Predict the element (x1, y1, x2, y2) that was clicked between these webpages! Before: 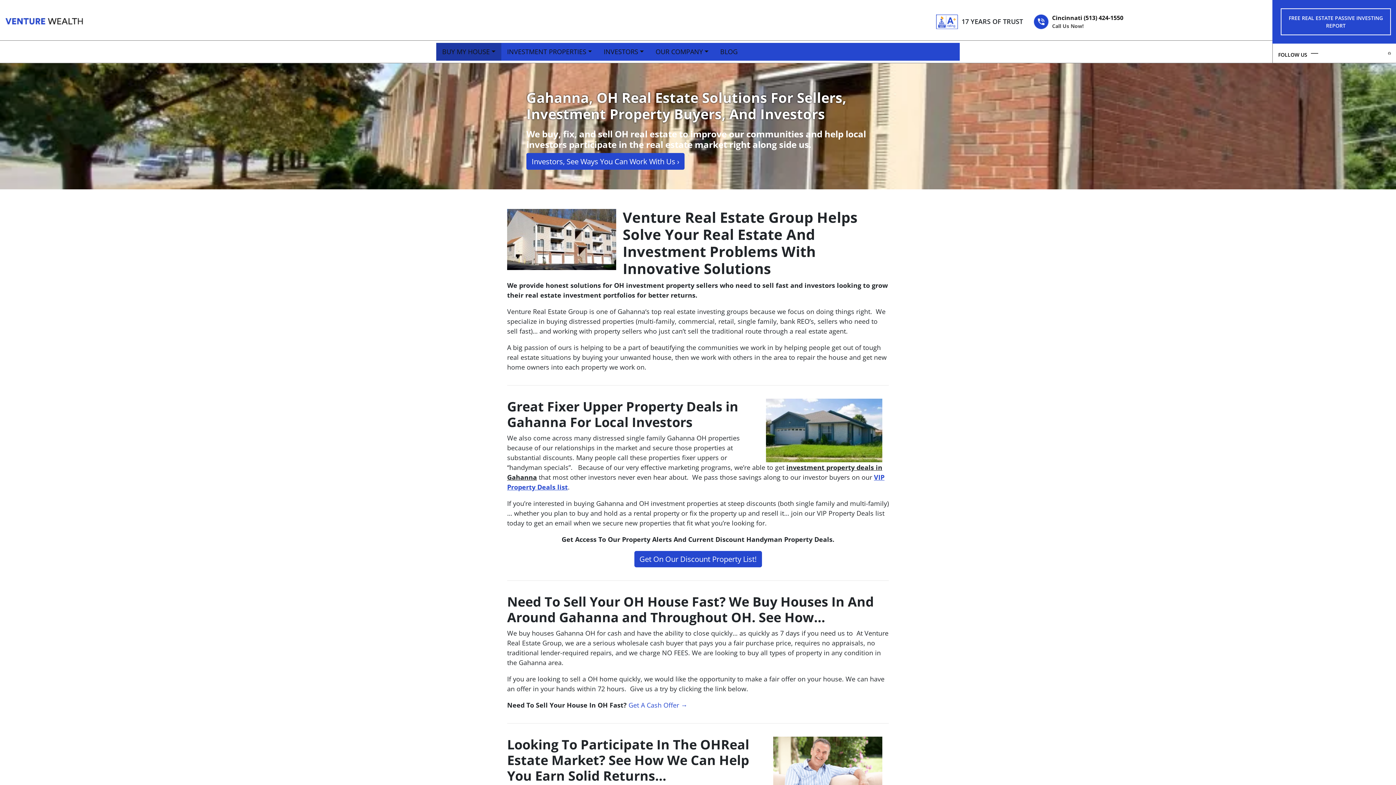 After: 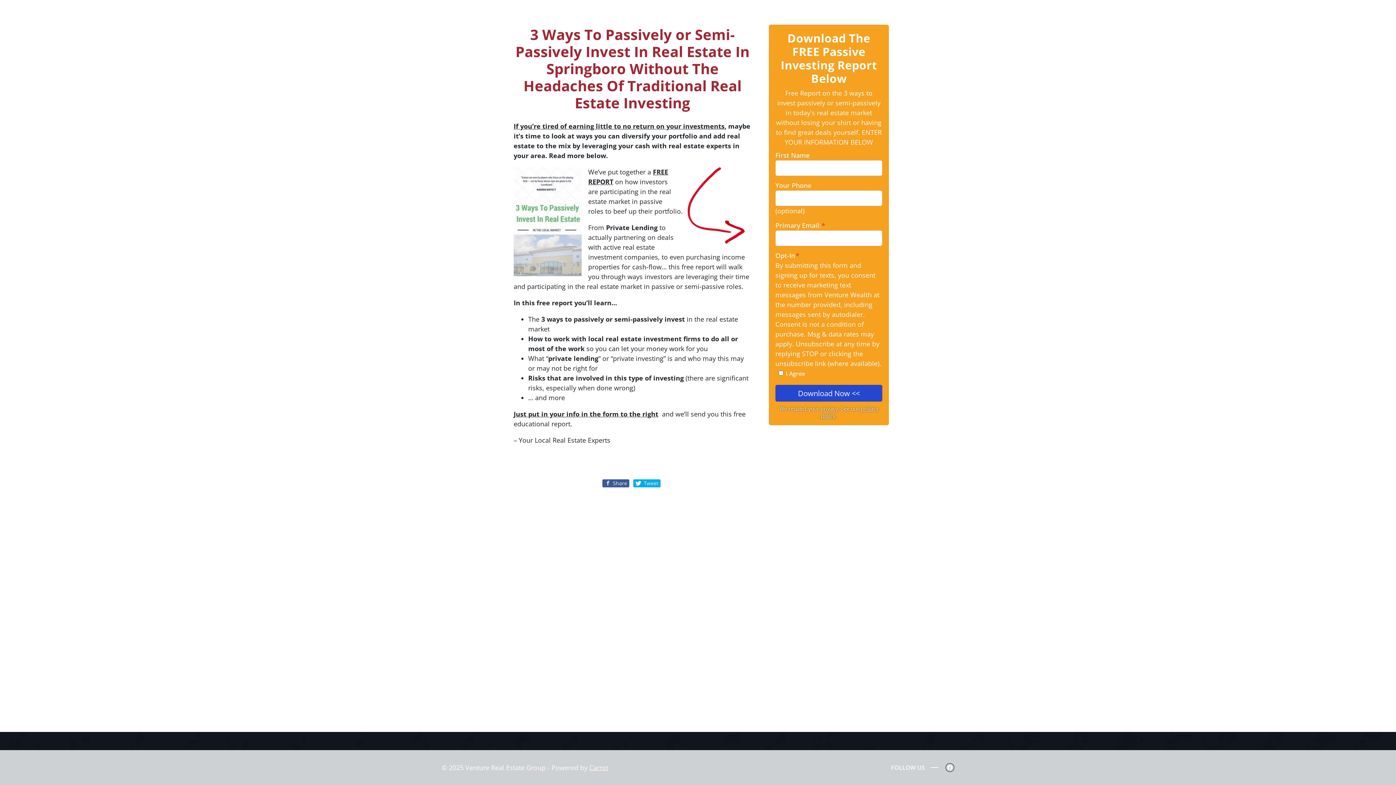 Action: bbox: (1283, 10, 1388, 32) label: FREE REAL ESTATE PASSIVE INVESTING REPORT